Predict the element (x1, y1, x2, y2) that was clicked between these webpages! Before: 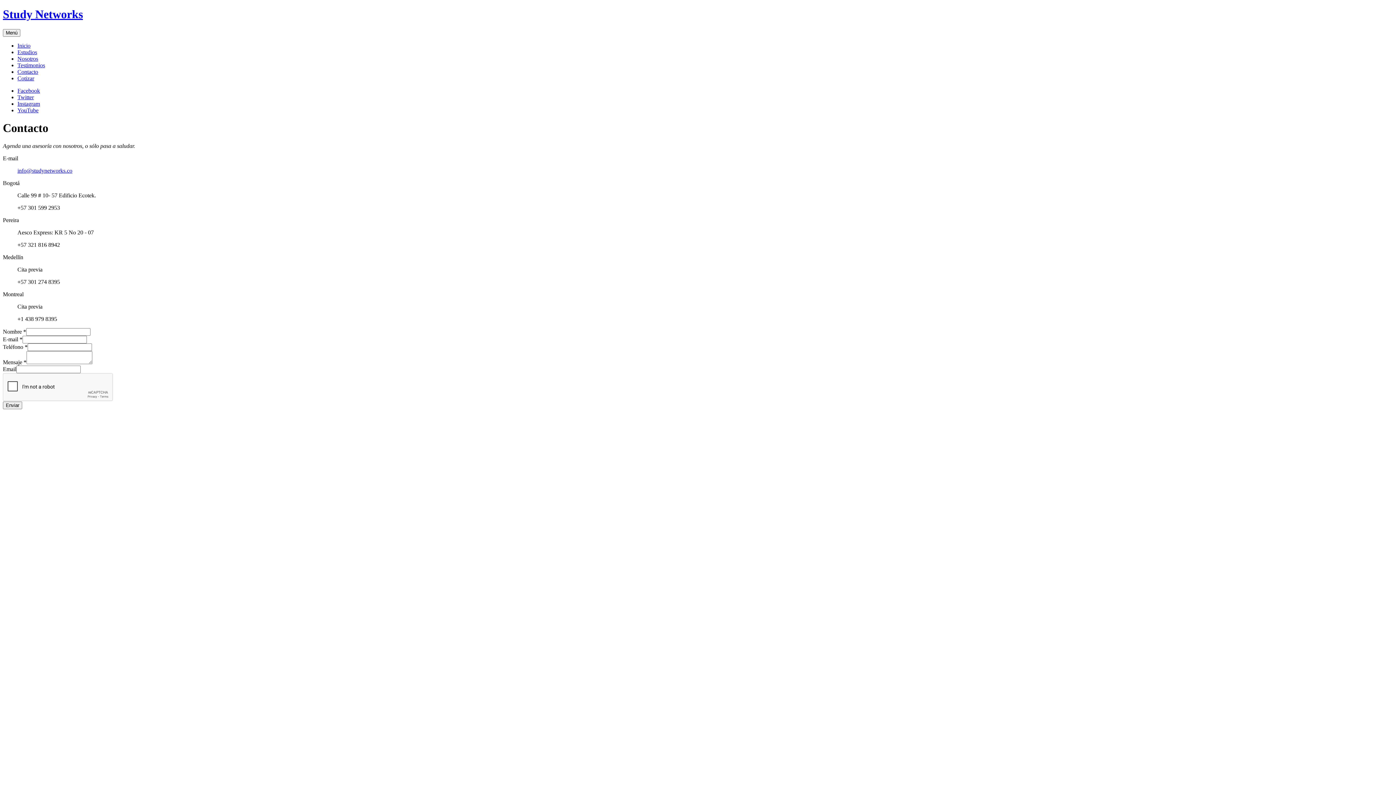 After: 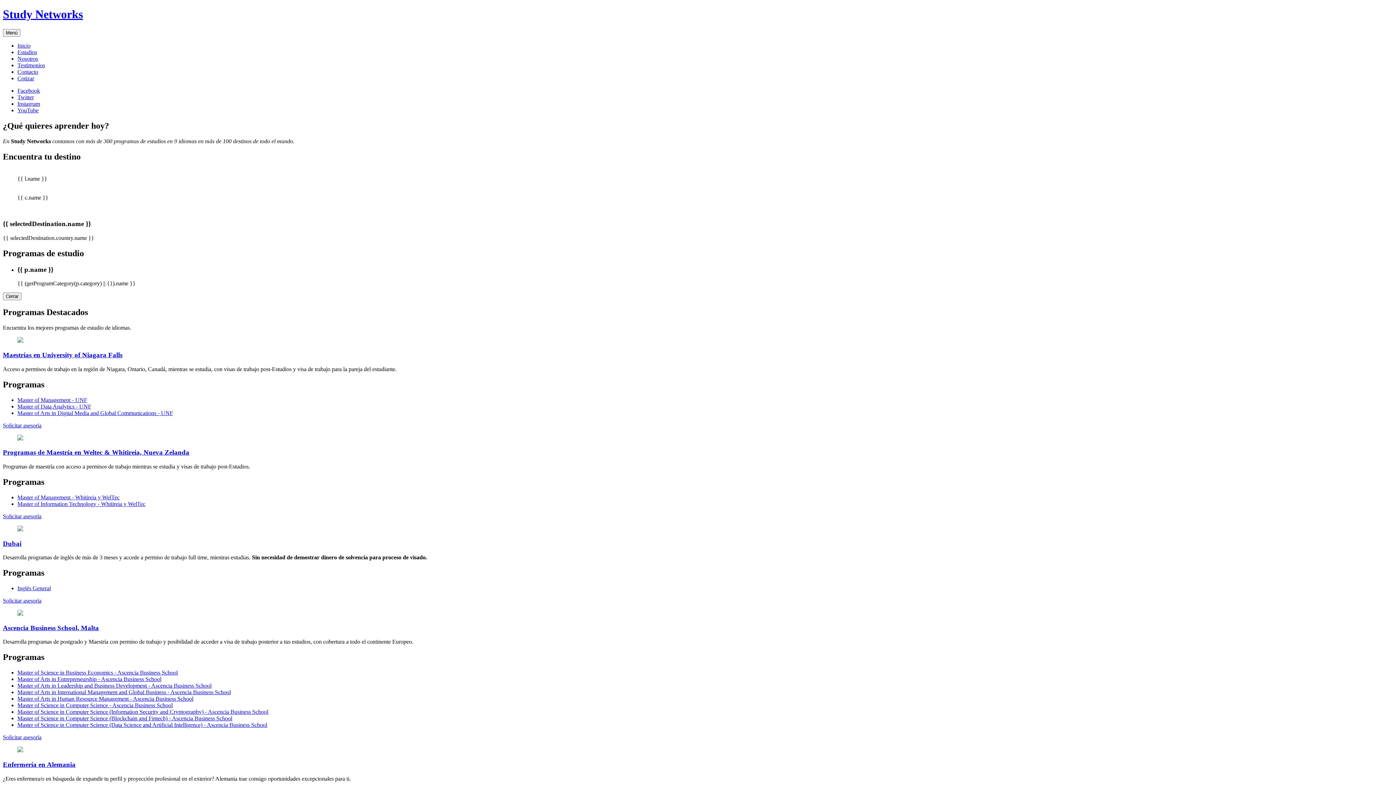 Action: label: Inicio bbox: (17, 42, 30, 48)